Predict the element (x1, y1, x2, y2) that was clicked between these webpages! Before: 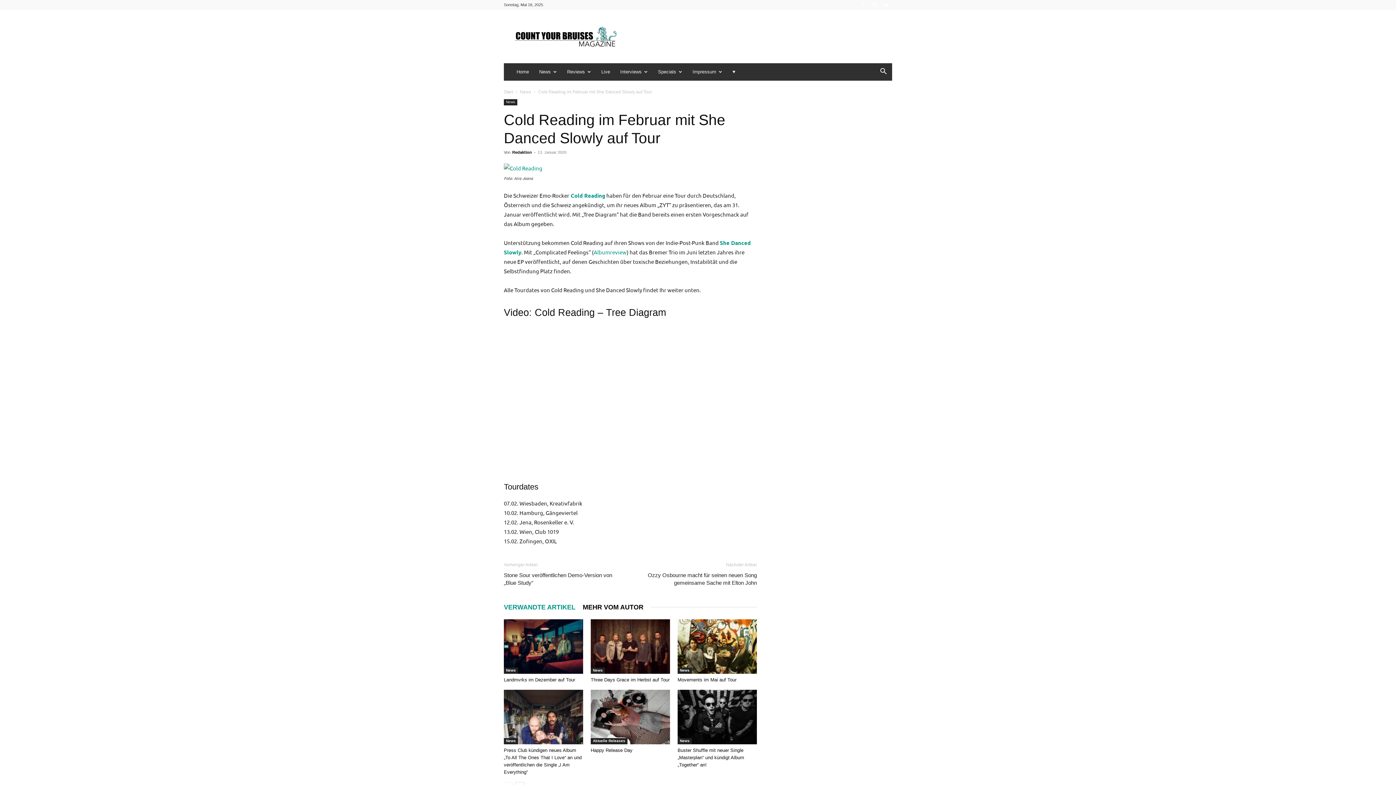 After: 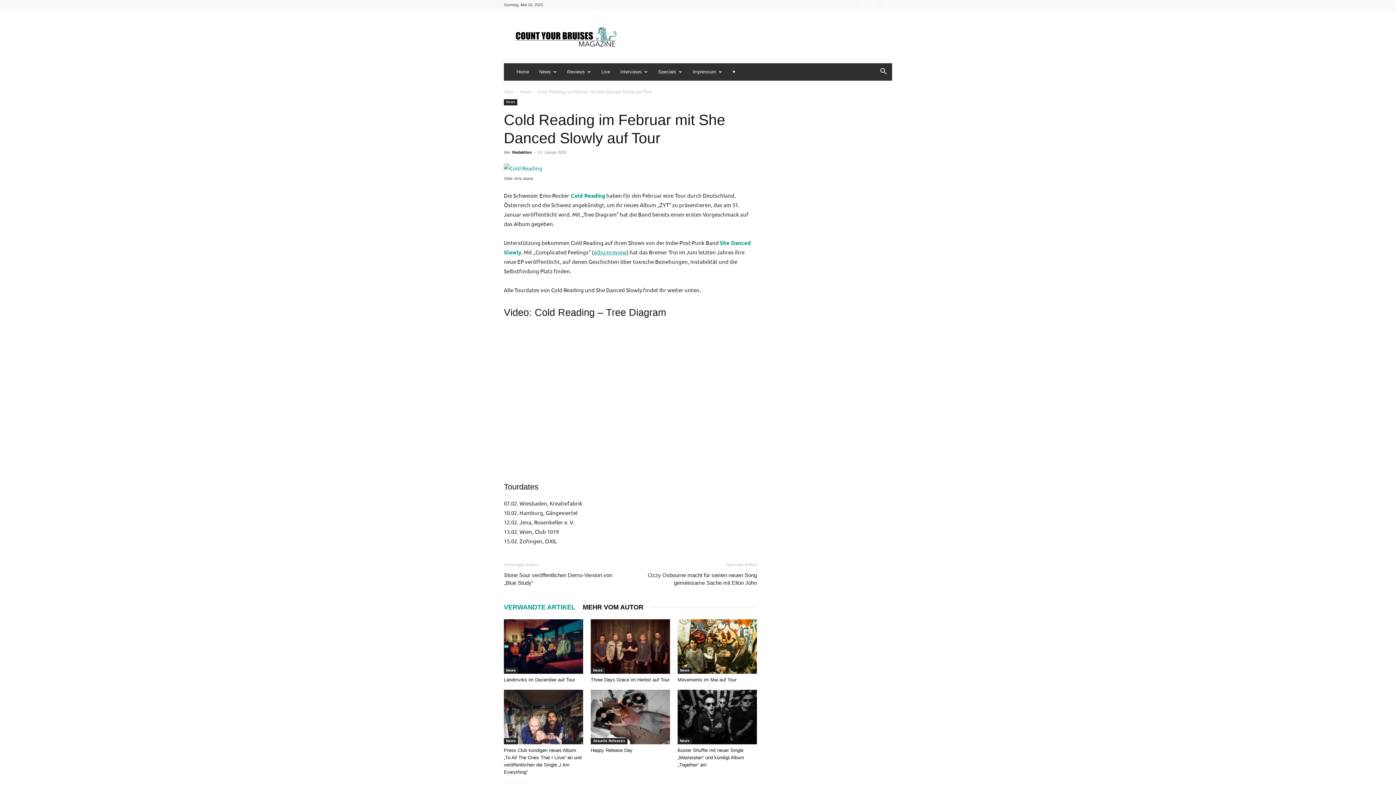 Action: bbox: (593, 248, 626, 255) label: Albumreview